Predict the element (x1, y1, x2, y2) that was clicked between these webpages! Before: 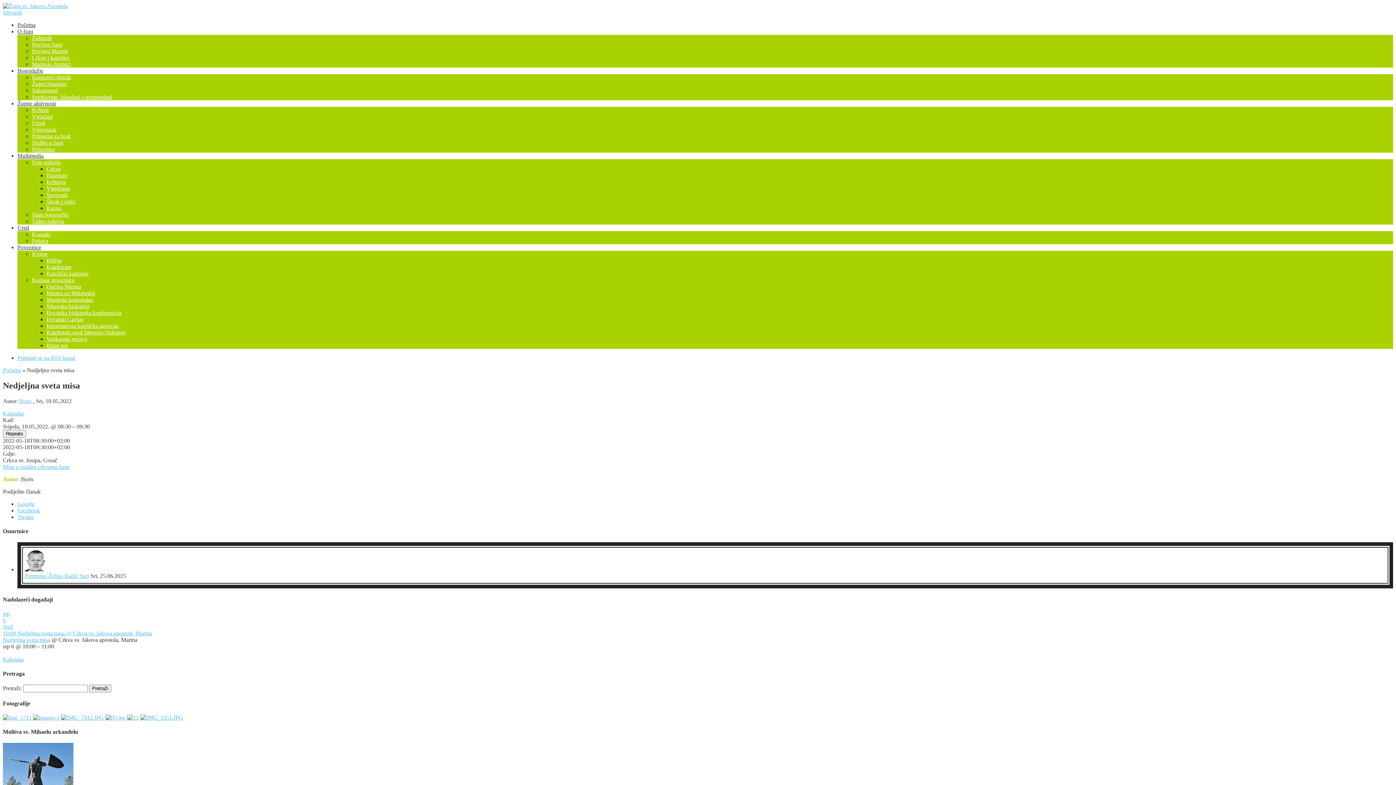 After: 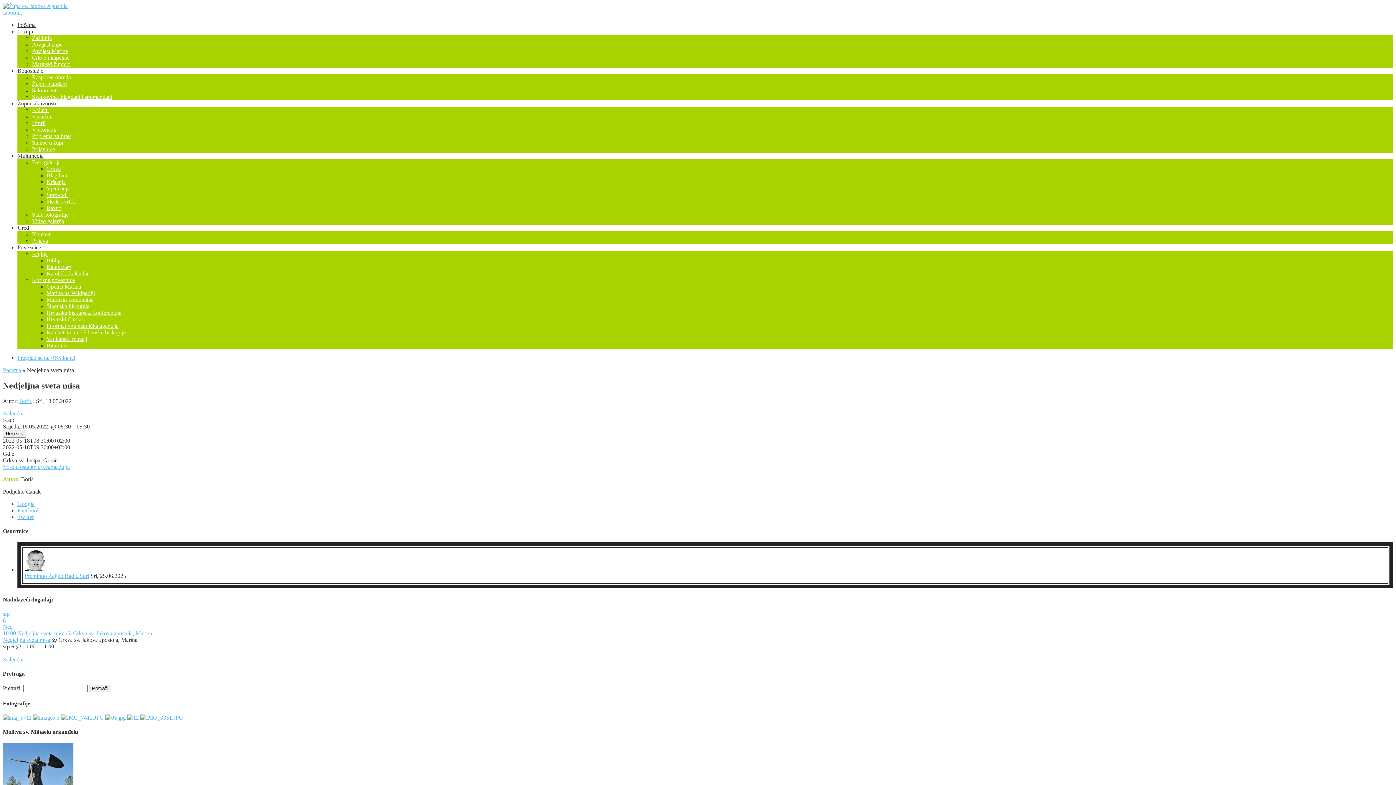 Action: label: Knjige bbox: (32, 250, 47, 257)